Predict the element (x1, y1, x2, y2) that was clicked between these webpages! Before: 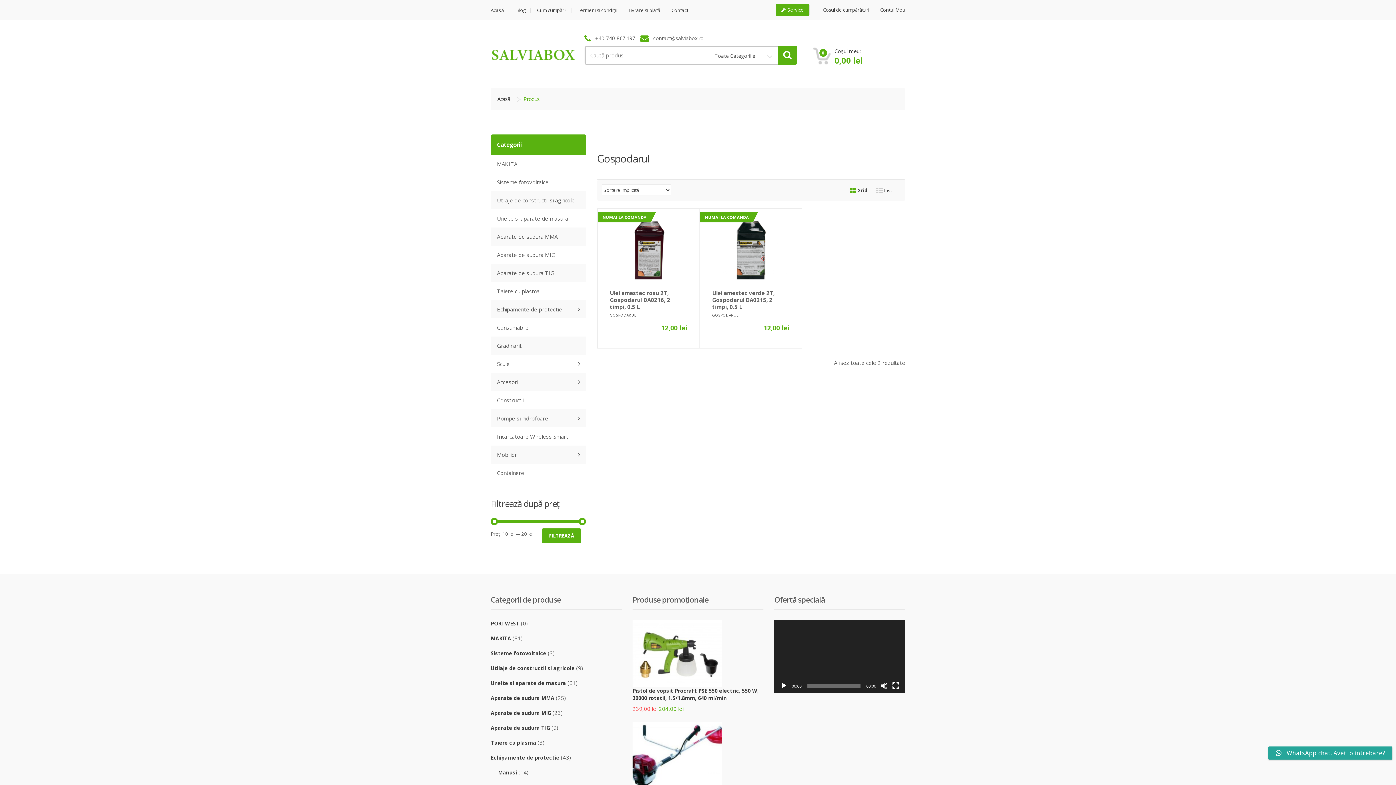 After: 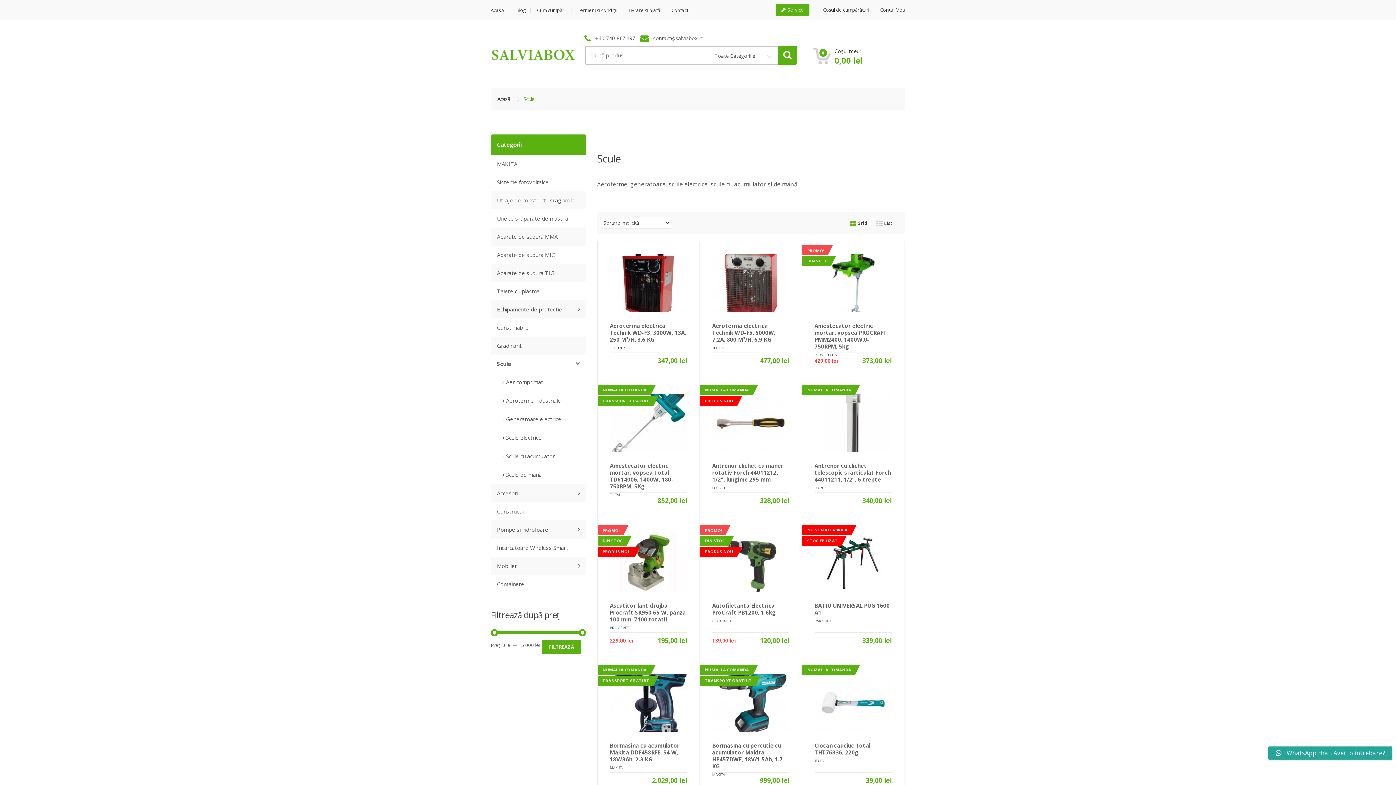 Action: bbox: (490, 354, 586, 373) label: Scule